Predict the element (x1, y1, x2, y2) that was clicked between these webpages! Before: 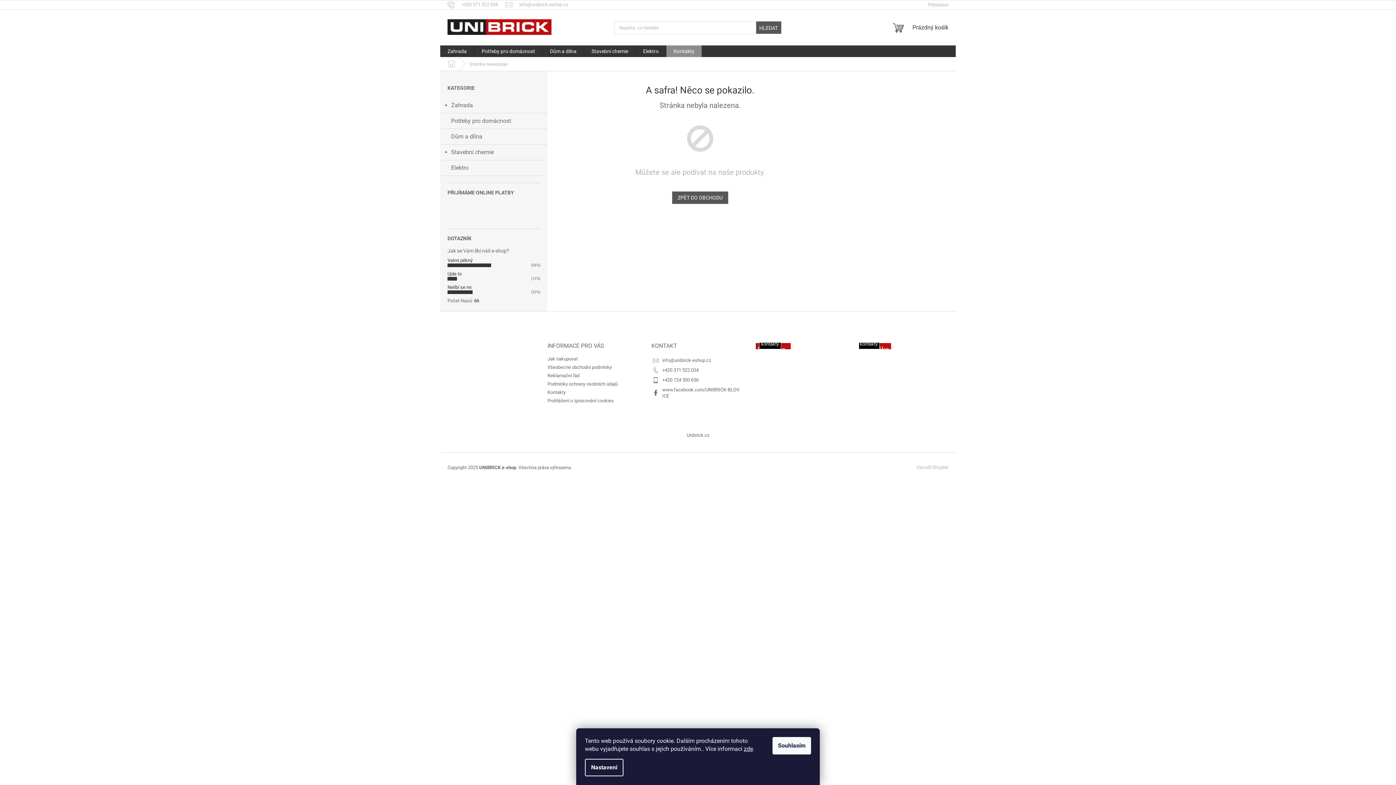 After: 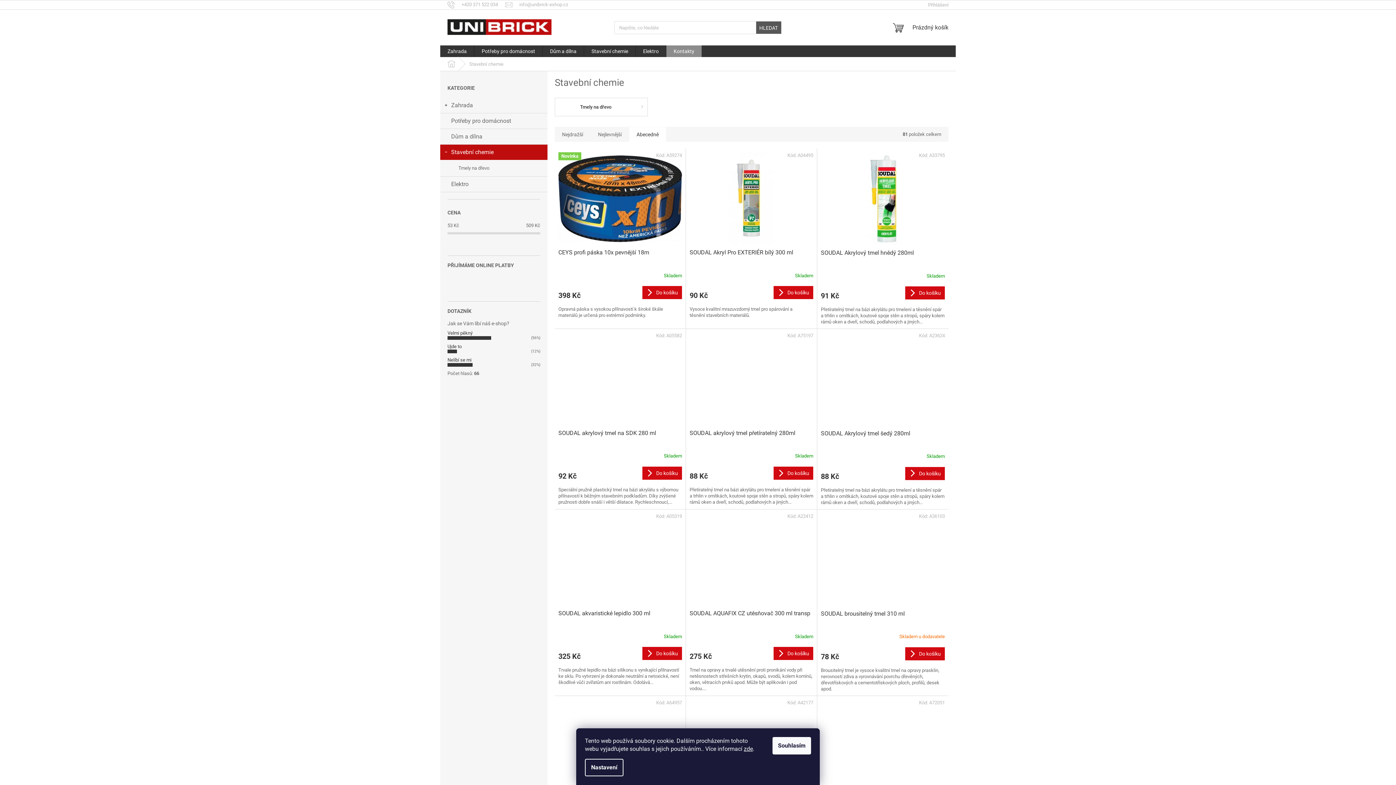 Action: label: Stavební chemie bbox: (584, 45, 635, 57)